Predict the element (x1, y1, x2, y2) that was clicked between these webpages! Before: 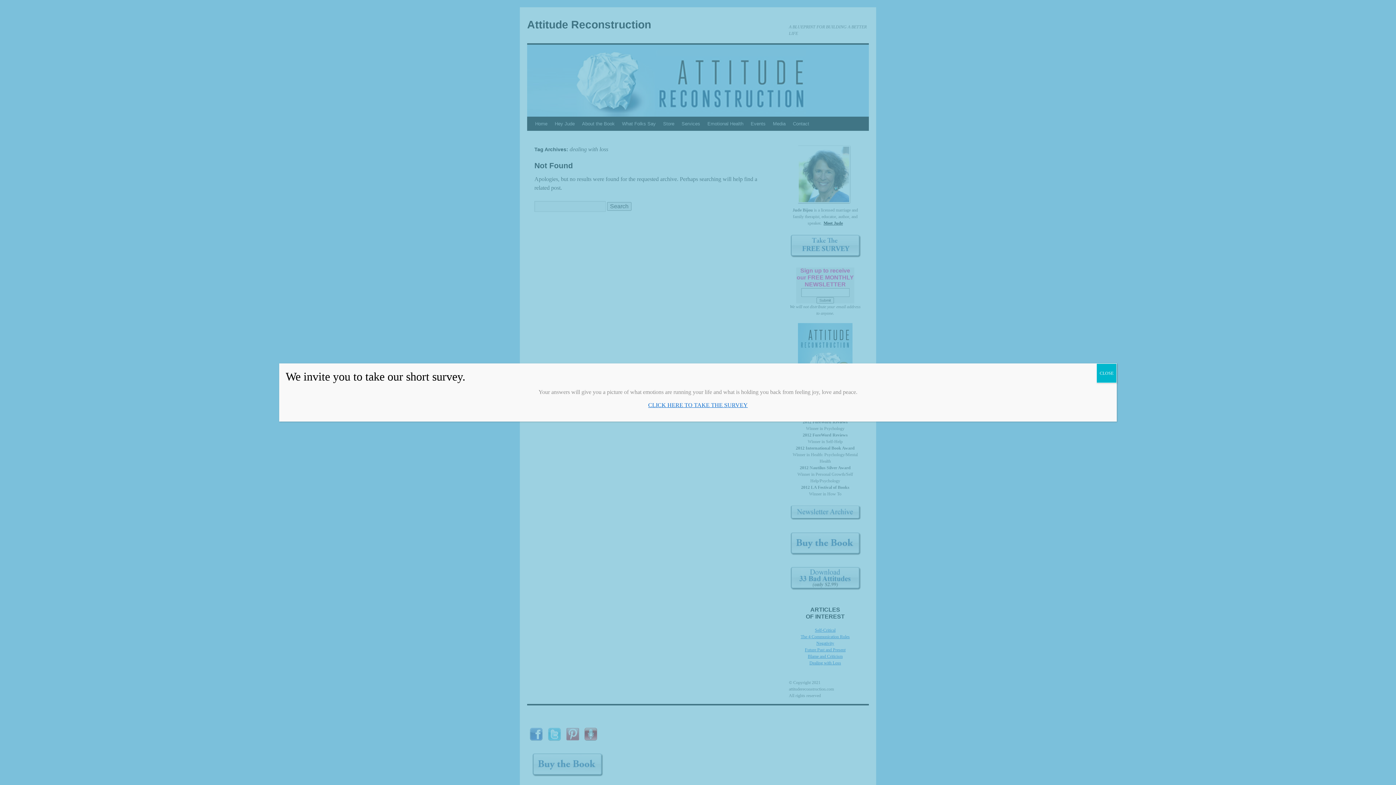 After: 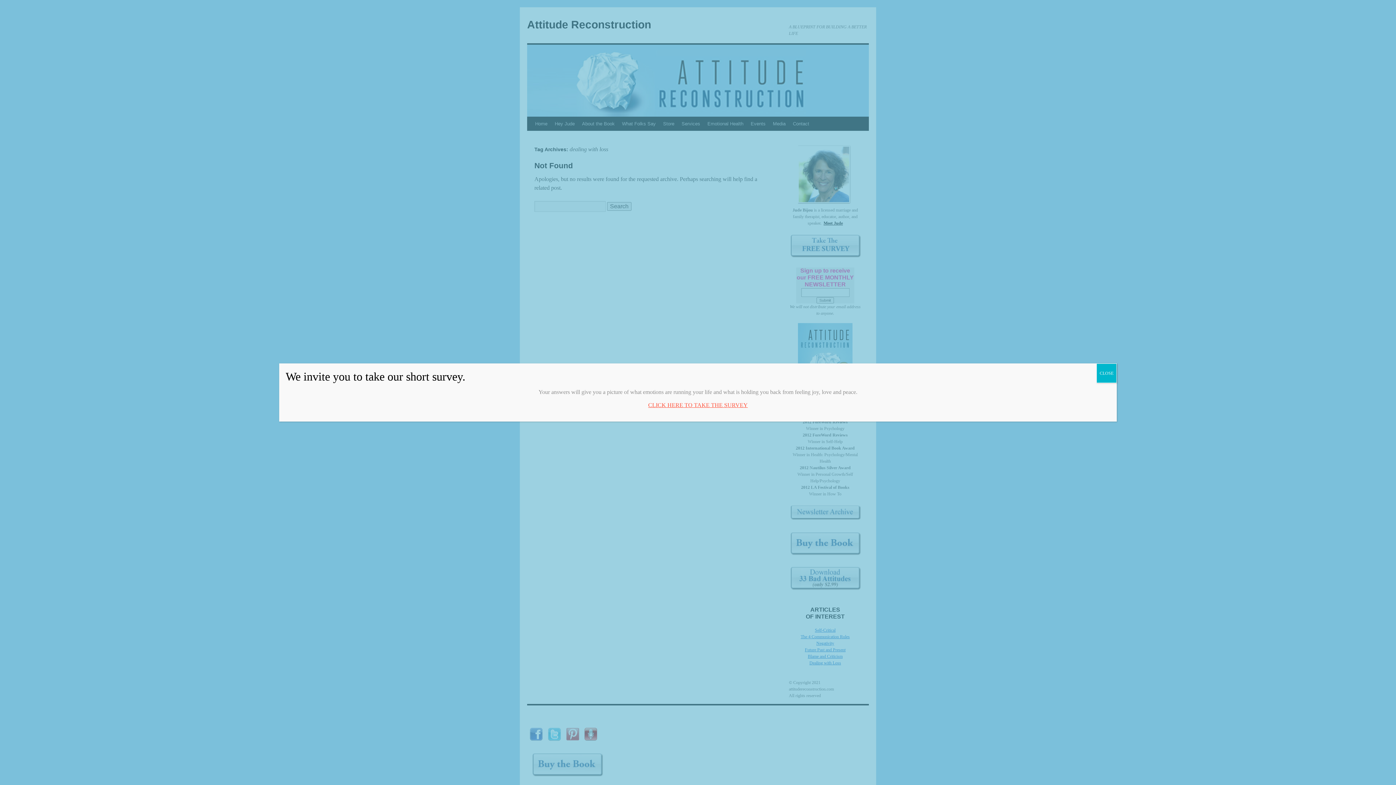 Action: bbox: (648, 402, 748, 408) label: CLICK HERE TO TAKE THE SURVEY